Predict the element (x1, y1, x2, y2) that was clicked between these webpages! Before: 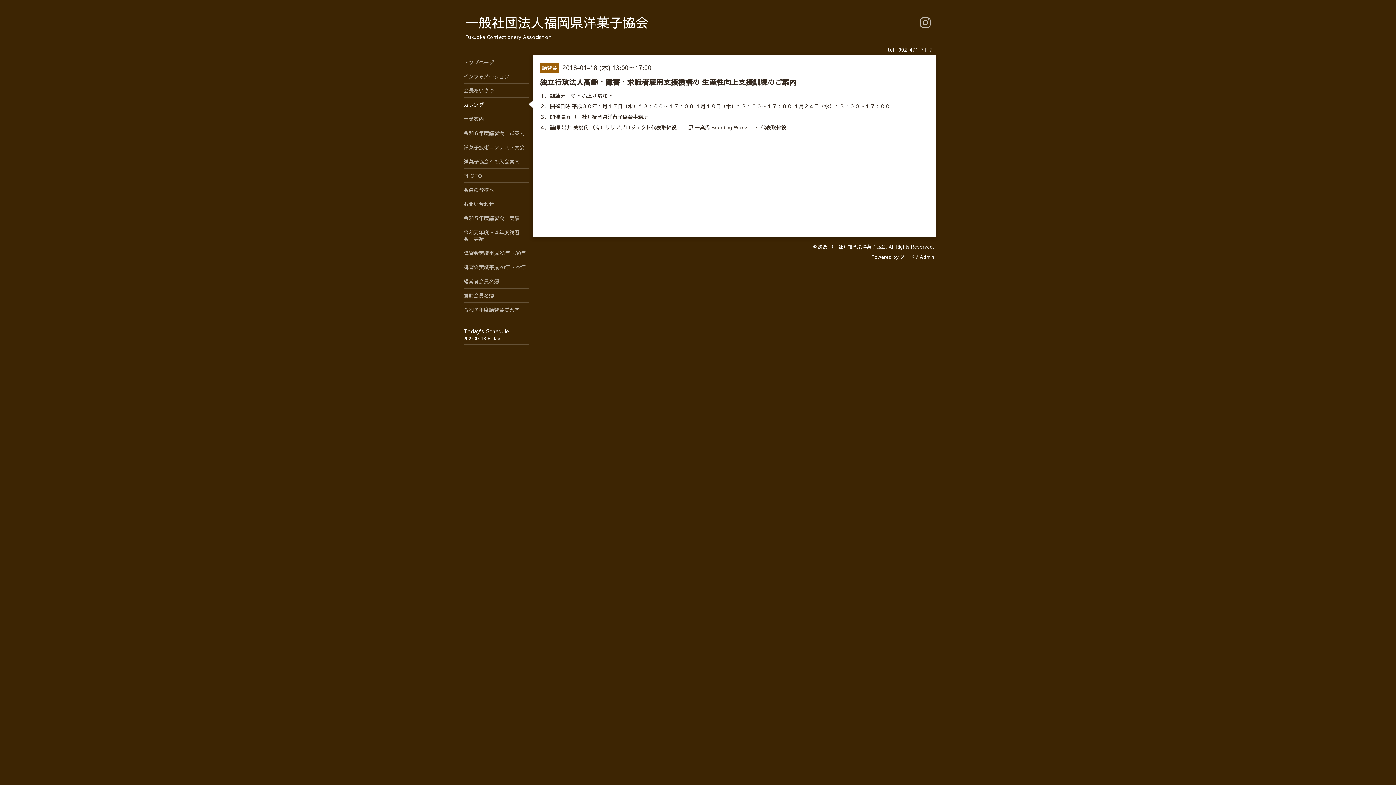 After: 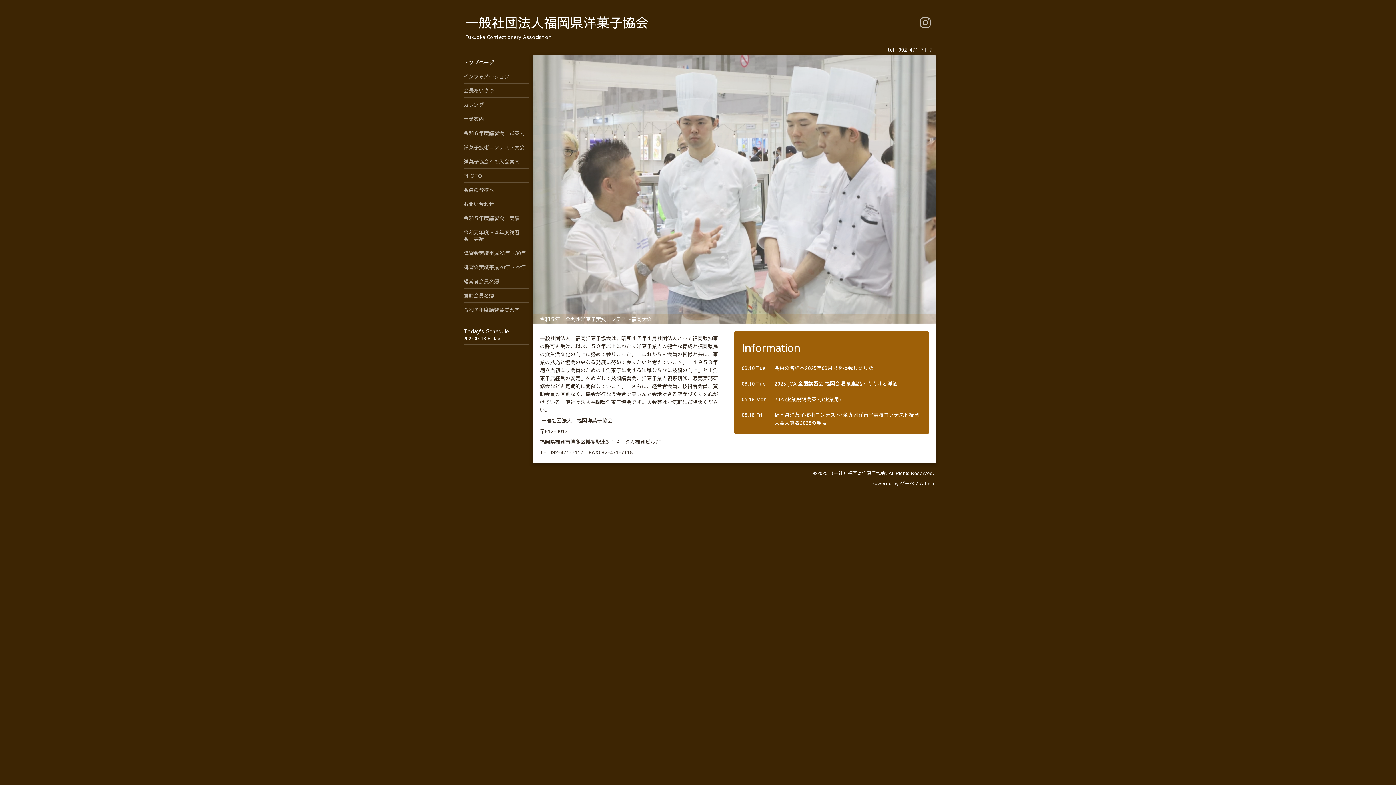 Action: bbox: (463, 55, 529, 69) label: トップページ